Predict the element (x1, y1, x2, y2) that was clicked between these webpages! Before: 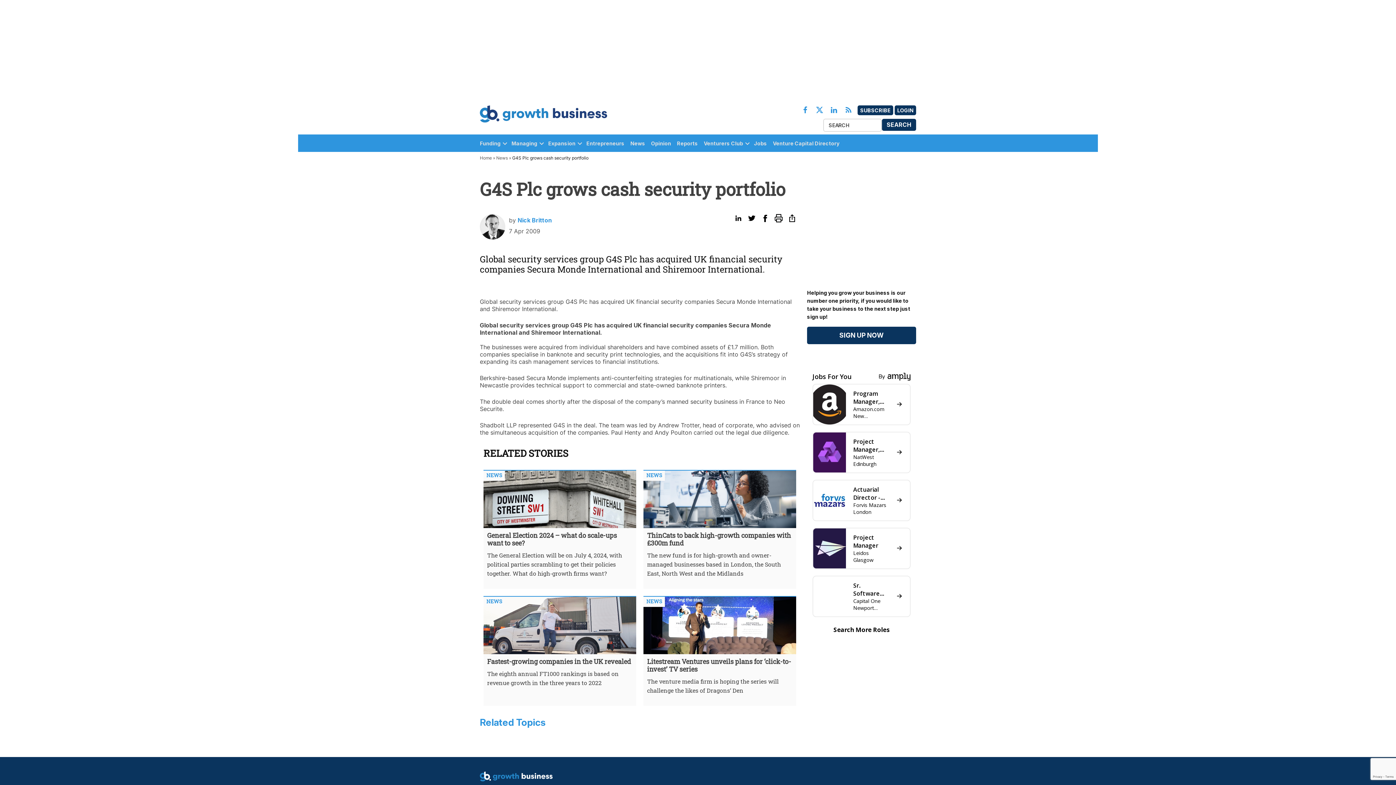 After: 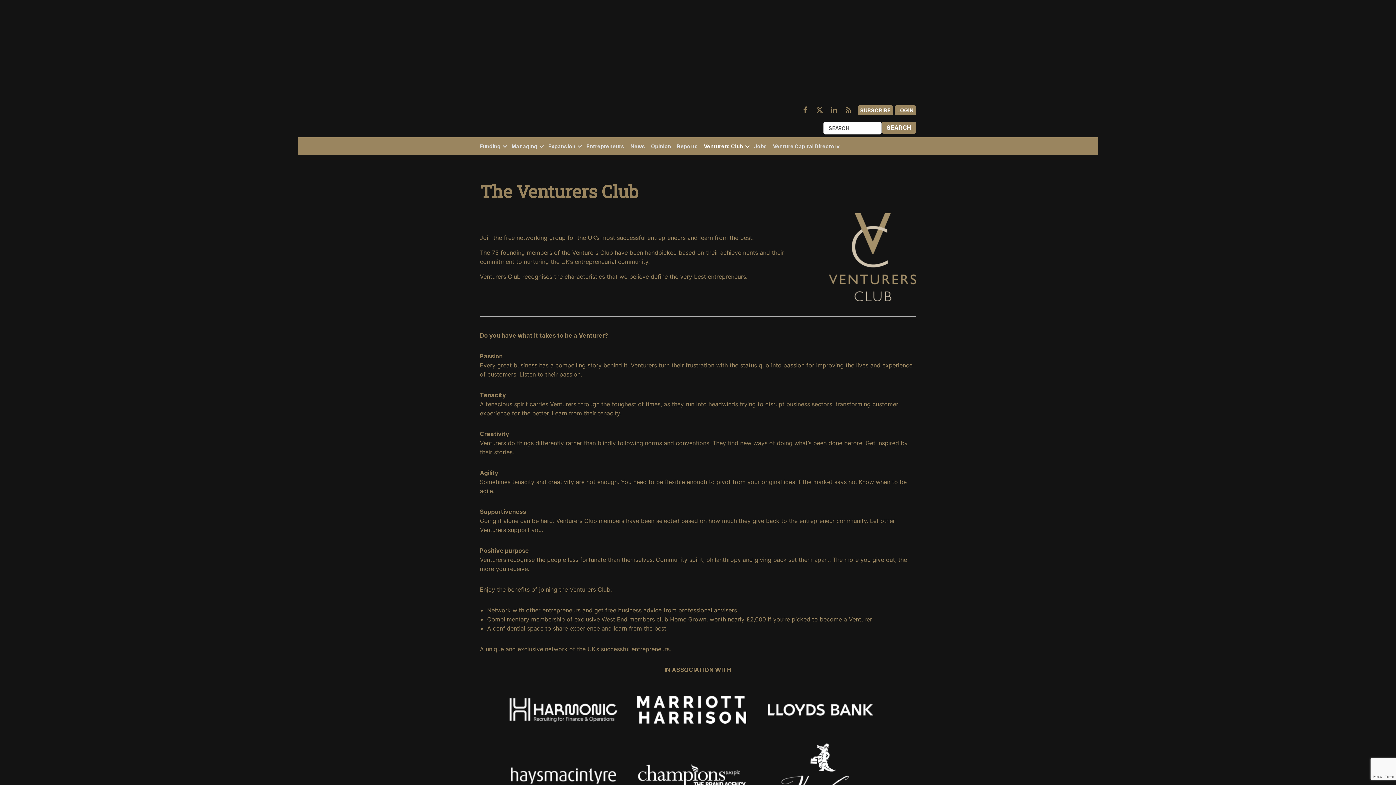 Action: label: Venturers Club bbox: (704, 138, 743, 148)